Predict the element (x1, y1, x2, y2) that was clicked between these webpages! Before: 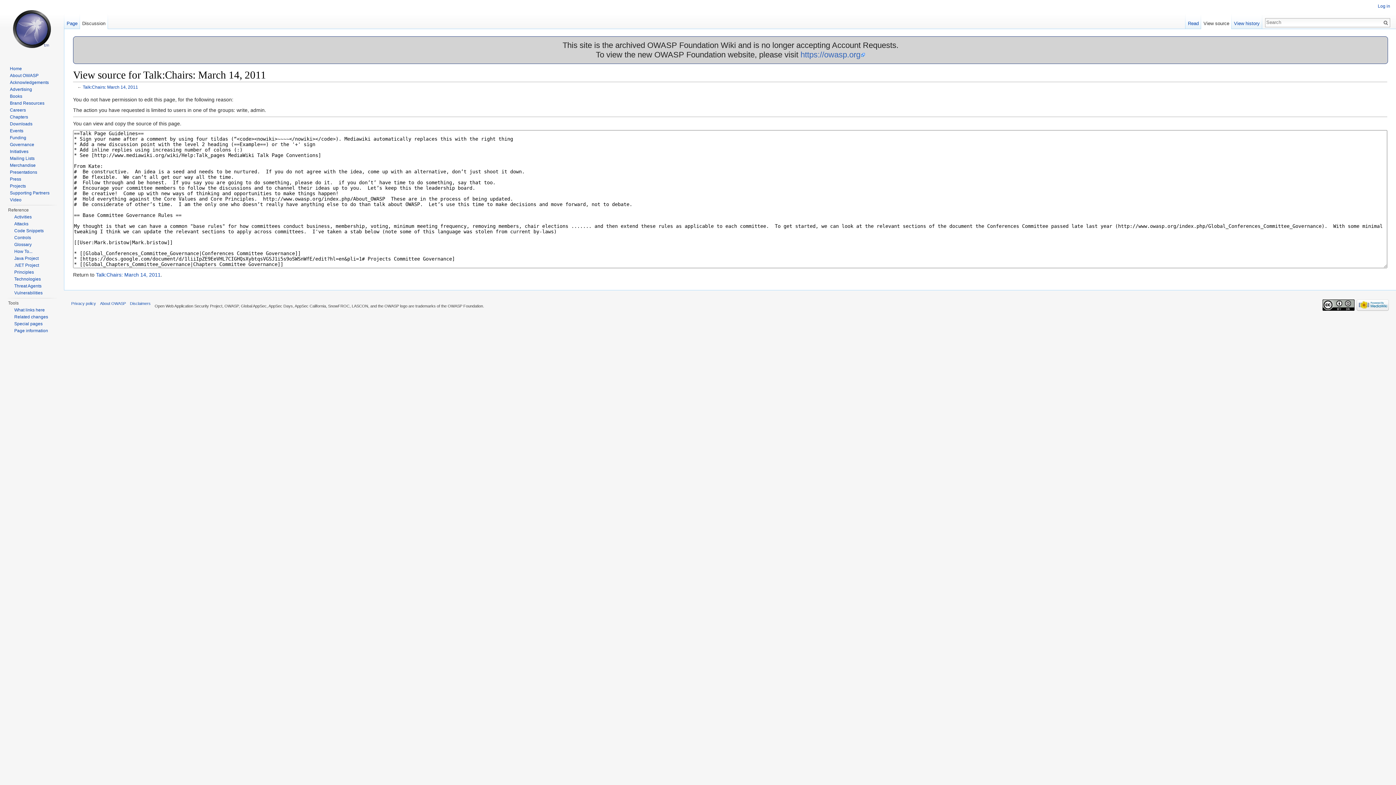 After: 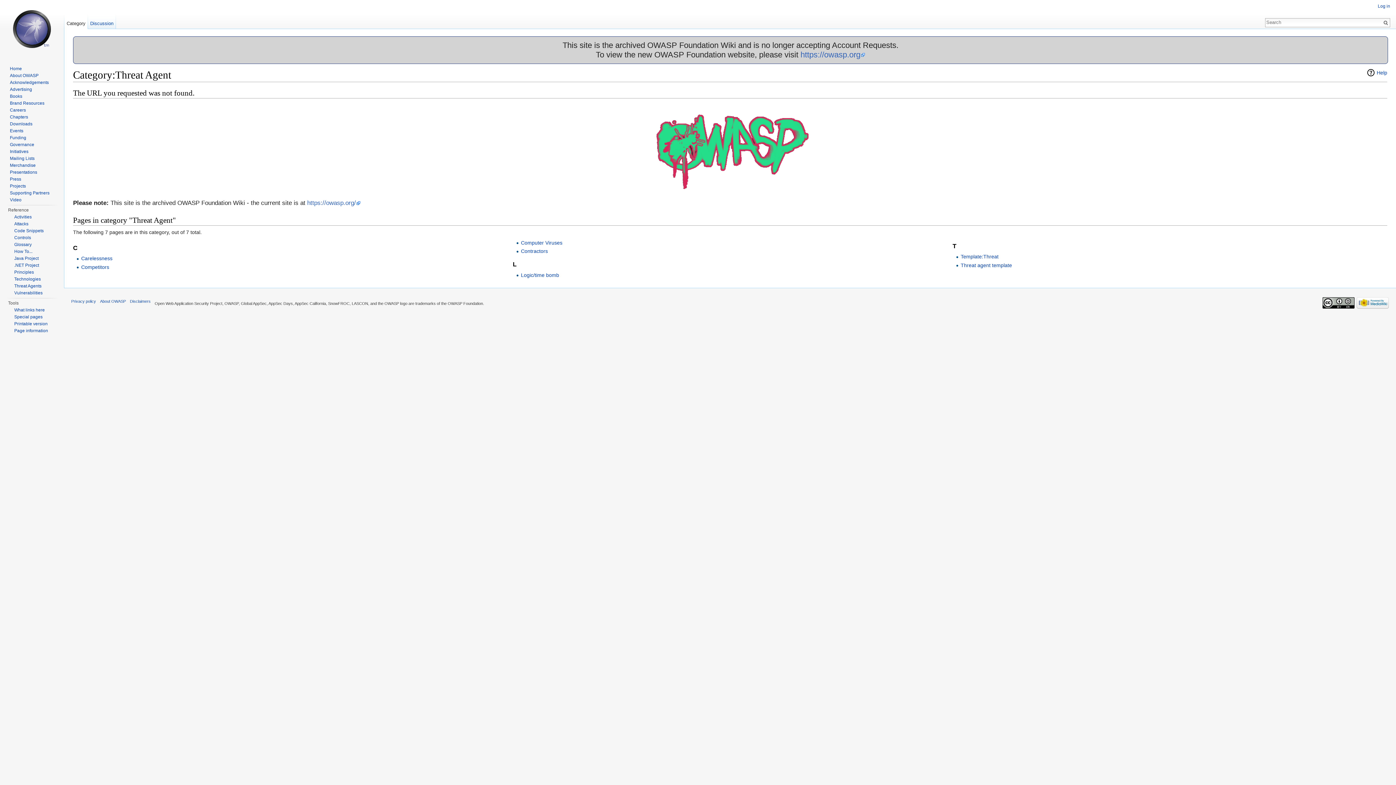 Action: label: Threat Agents bbox: (14, 283, 41, 288)